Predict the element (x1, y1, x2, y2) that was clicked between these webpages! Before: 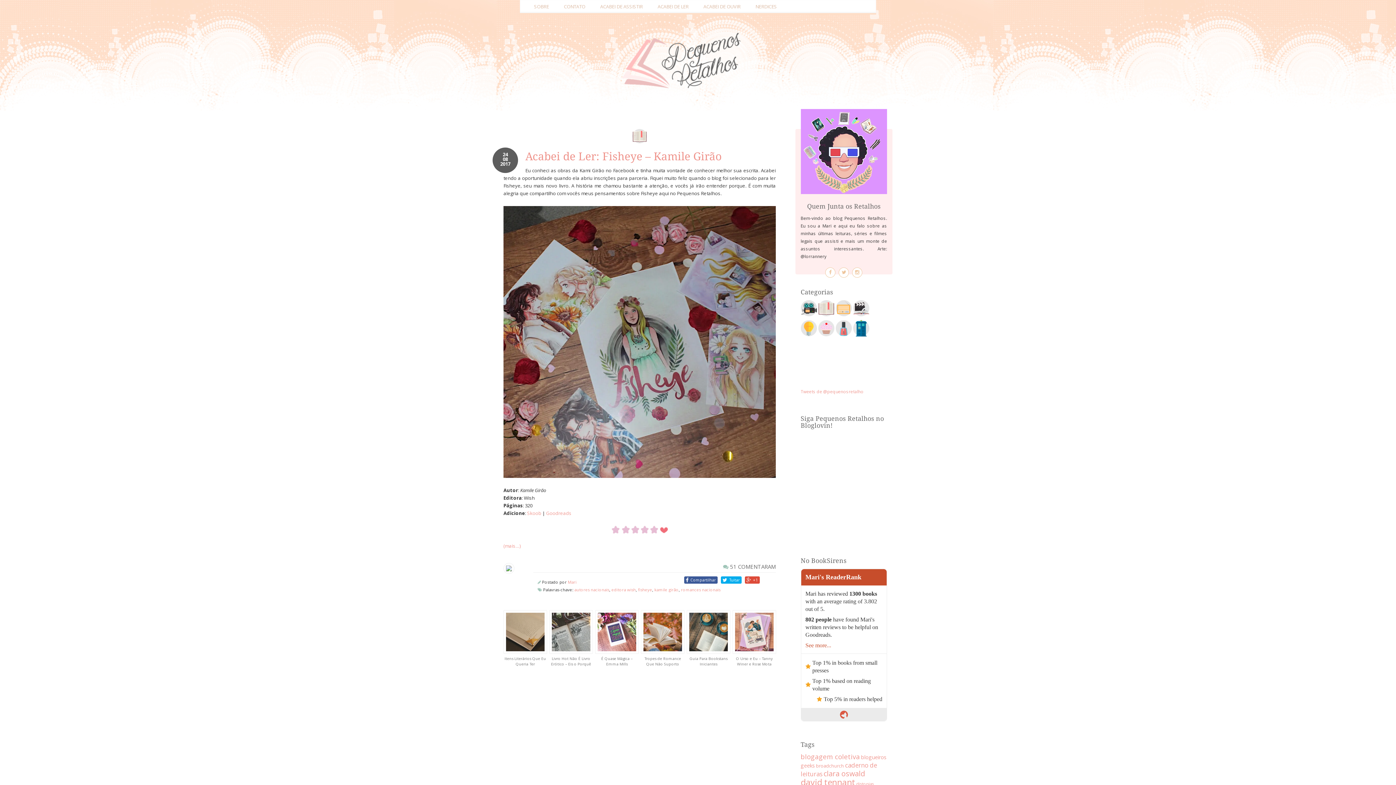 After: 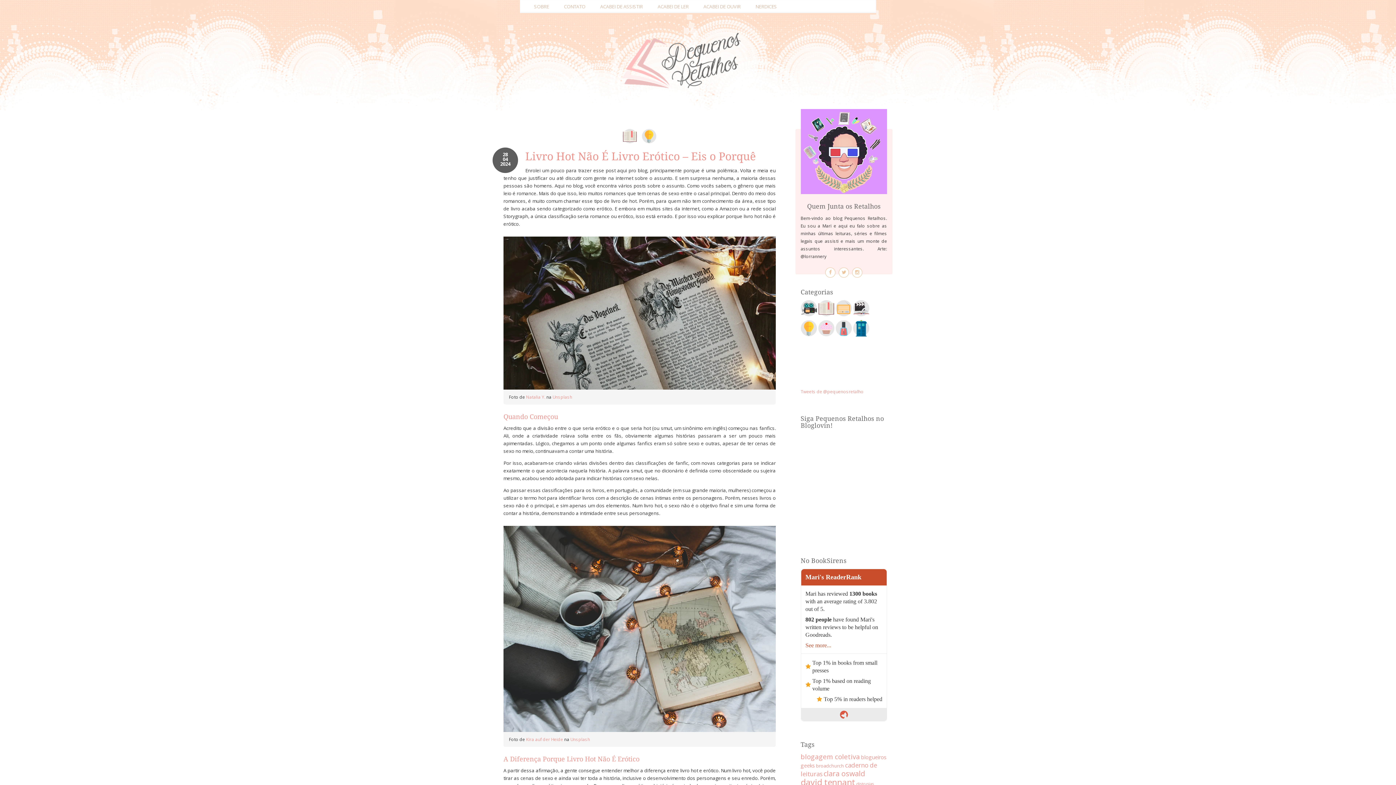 Action: label: Livro Hot Não É Livro Erótico – Eis o Porquê bbox: (549, 656, 592, 667)